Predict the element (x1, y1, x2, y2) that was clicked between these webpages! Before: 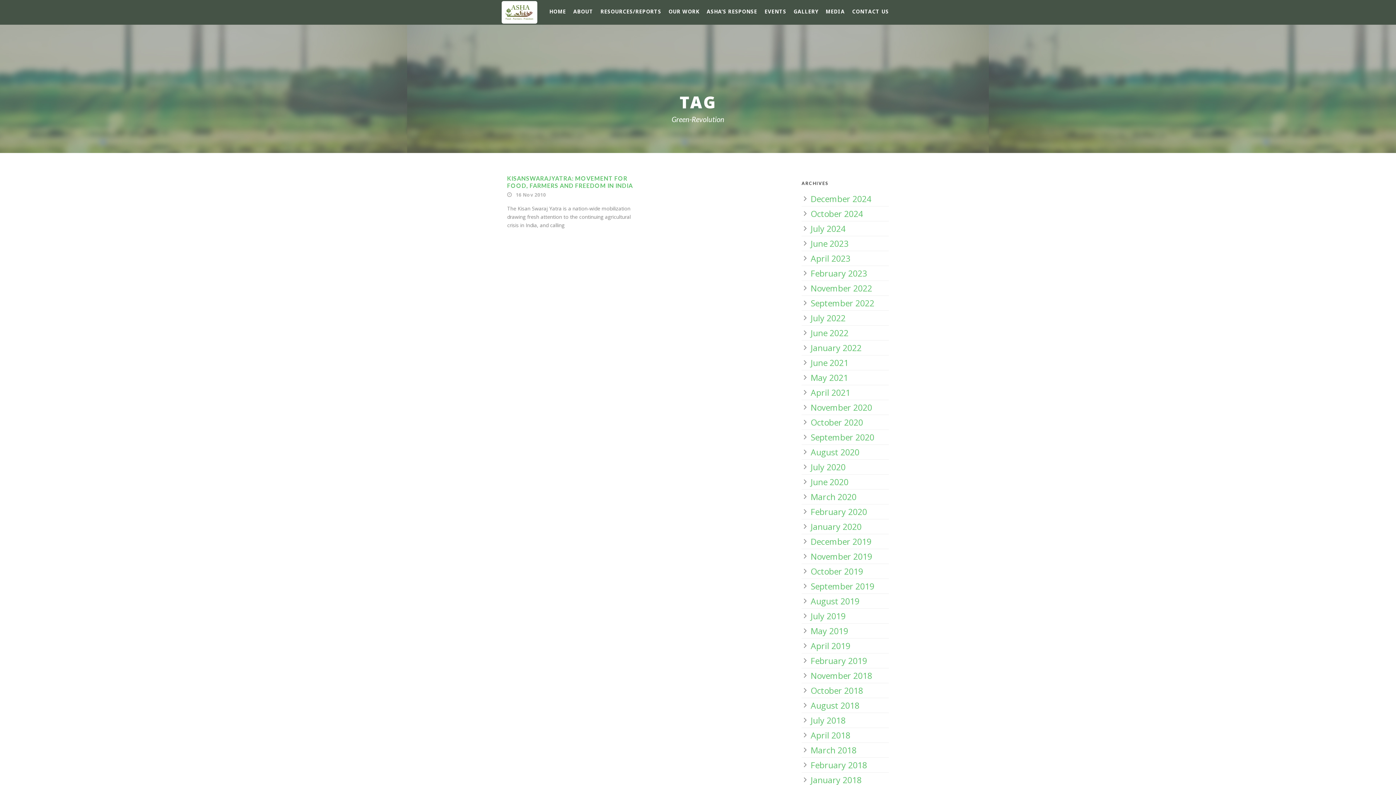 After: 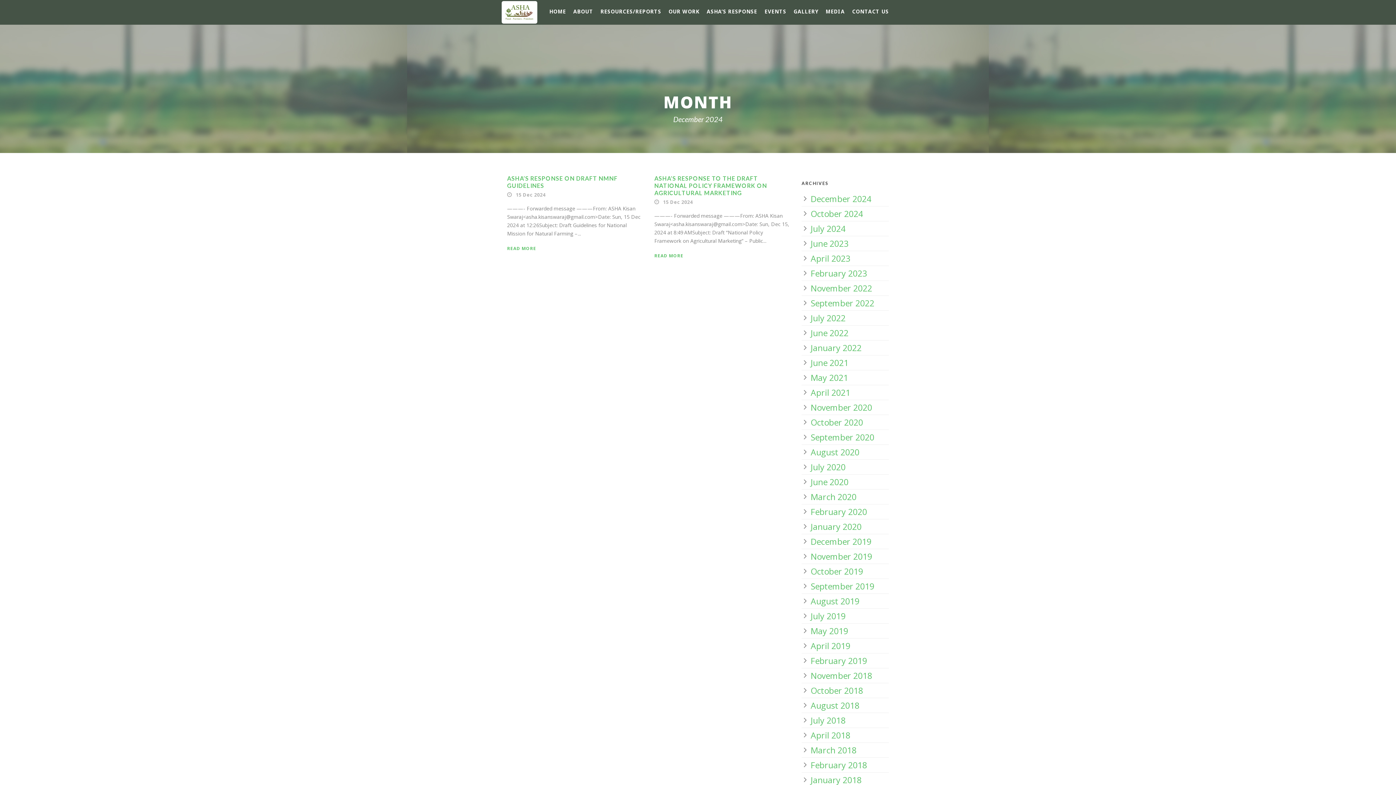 Action: label: December 2024 bbox: (810, 193, 871, 204)